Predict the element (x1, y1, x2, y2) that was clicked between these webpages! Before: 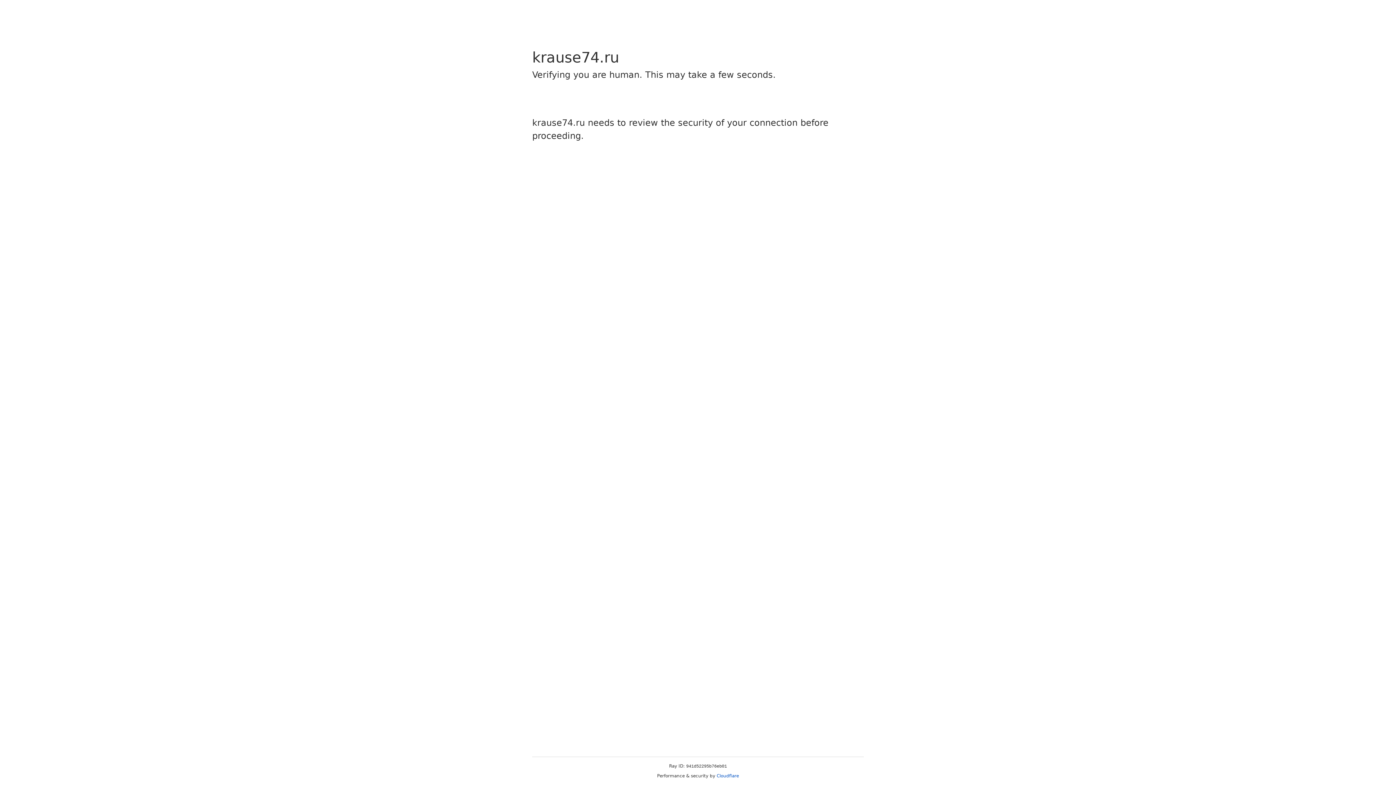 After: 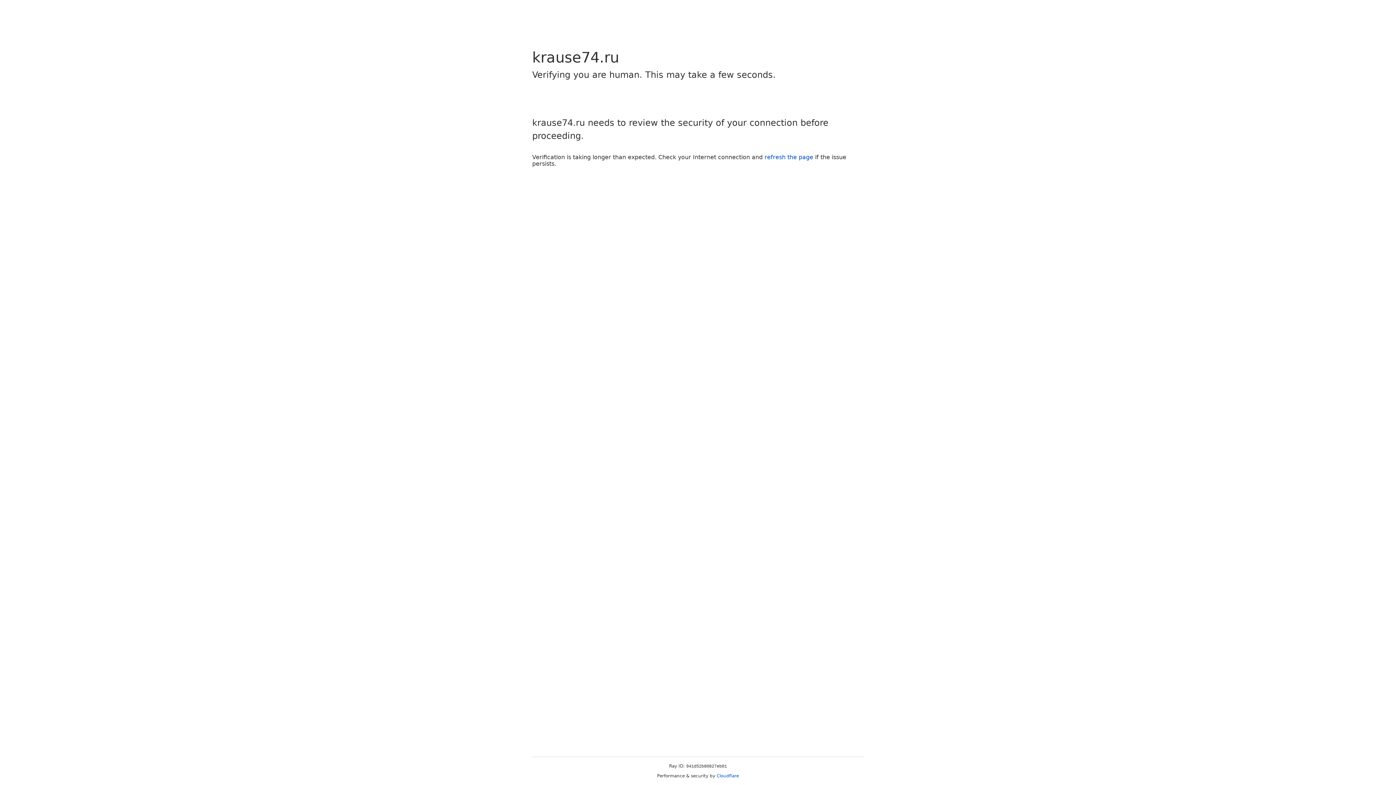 Action: label: Cloudflare bbox: (716, 773, 739, 778)